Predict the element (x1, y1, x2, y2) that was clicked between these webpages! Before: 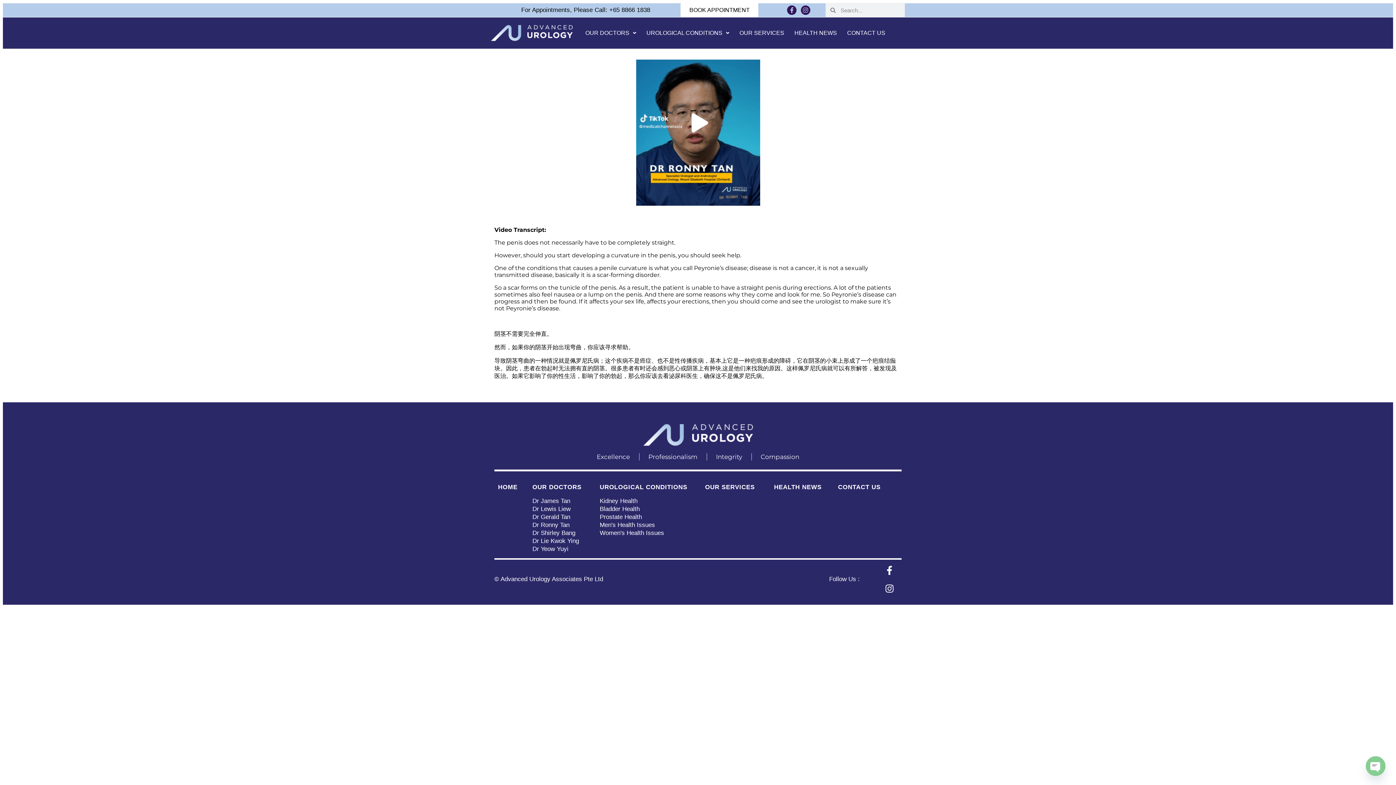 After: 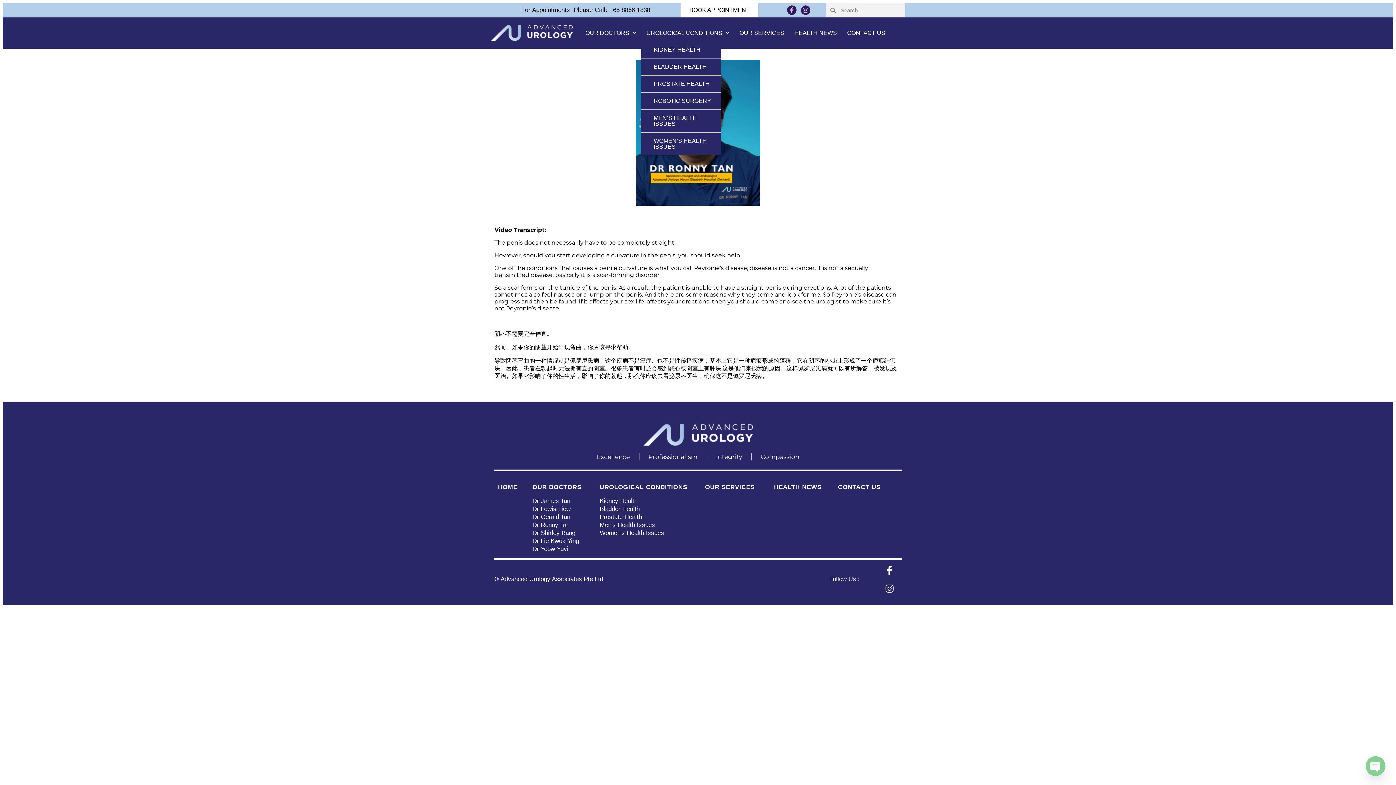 Action: label: UROLOGICAL CONDITIONS bbox: (641, 24, 734, 41)